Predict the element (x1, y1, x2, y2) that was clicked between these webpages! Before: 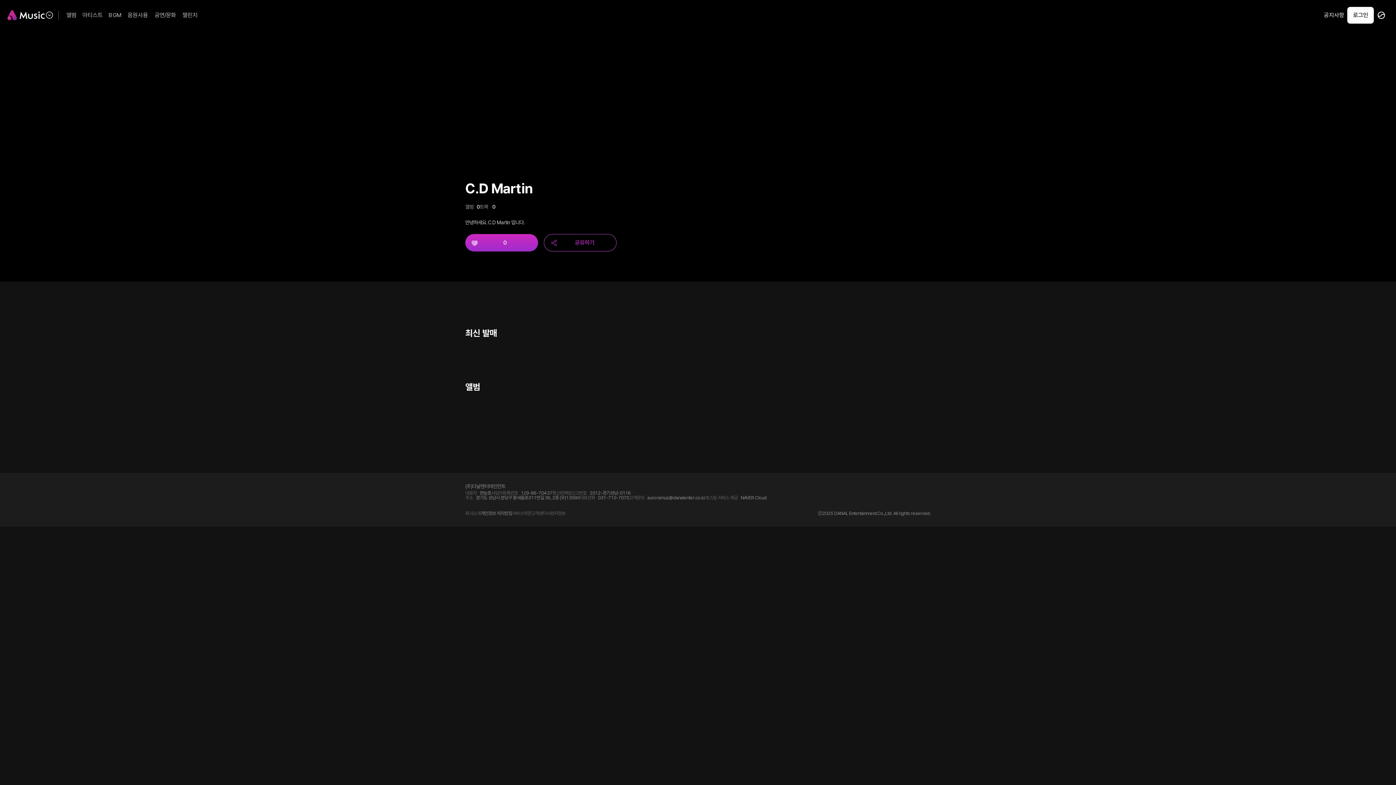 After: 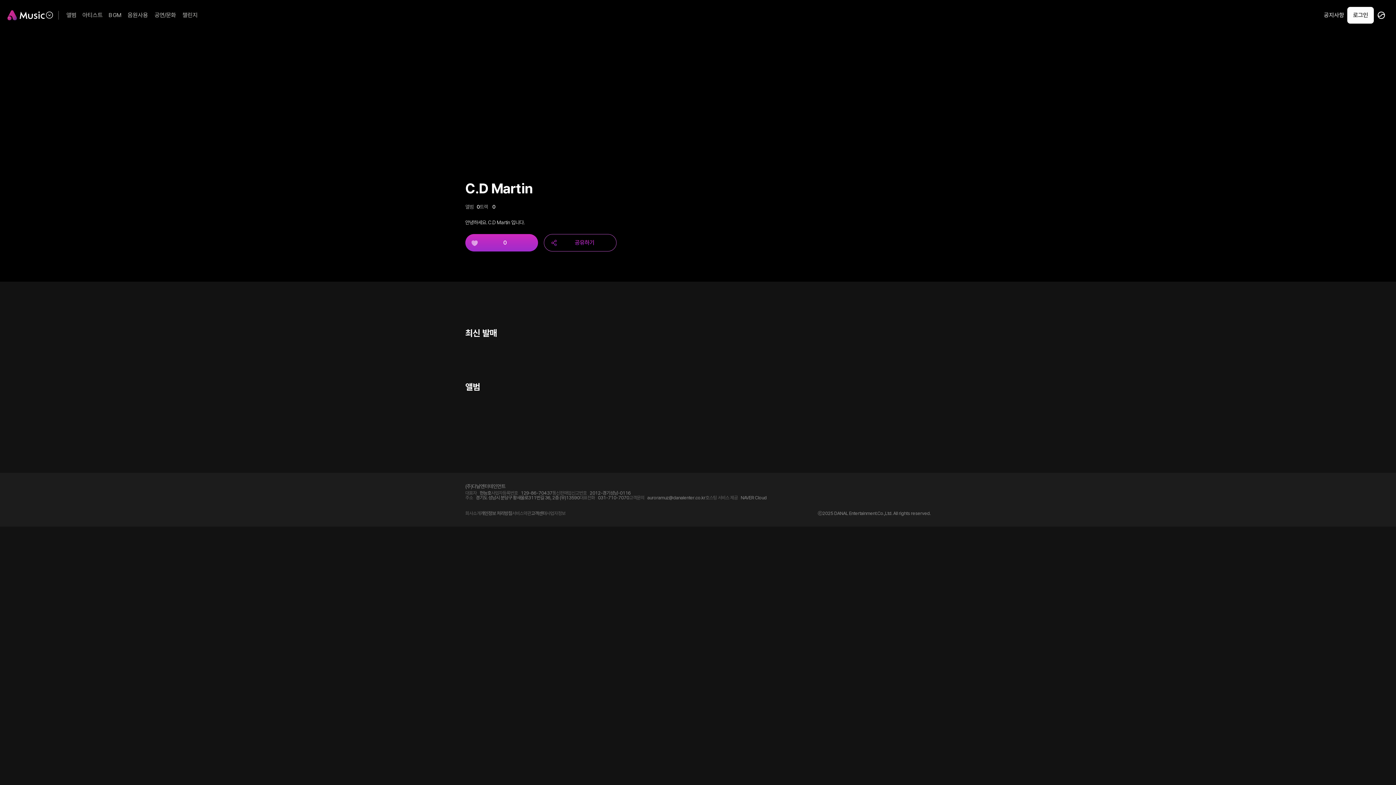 Action: bbox: (531, 510, 546, 516) label: 고객센터